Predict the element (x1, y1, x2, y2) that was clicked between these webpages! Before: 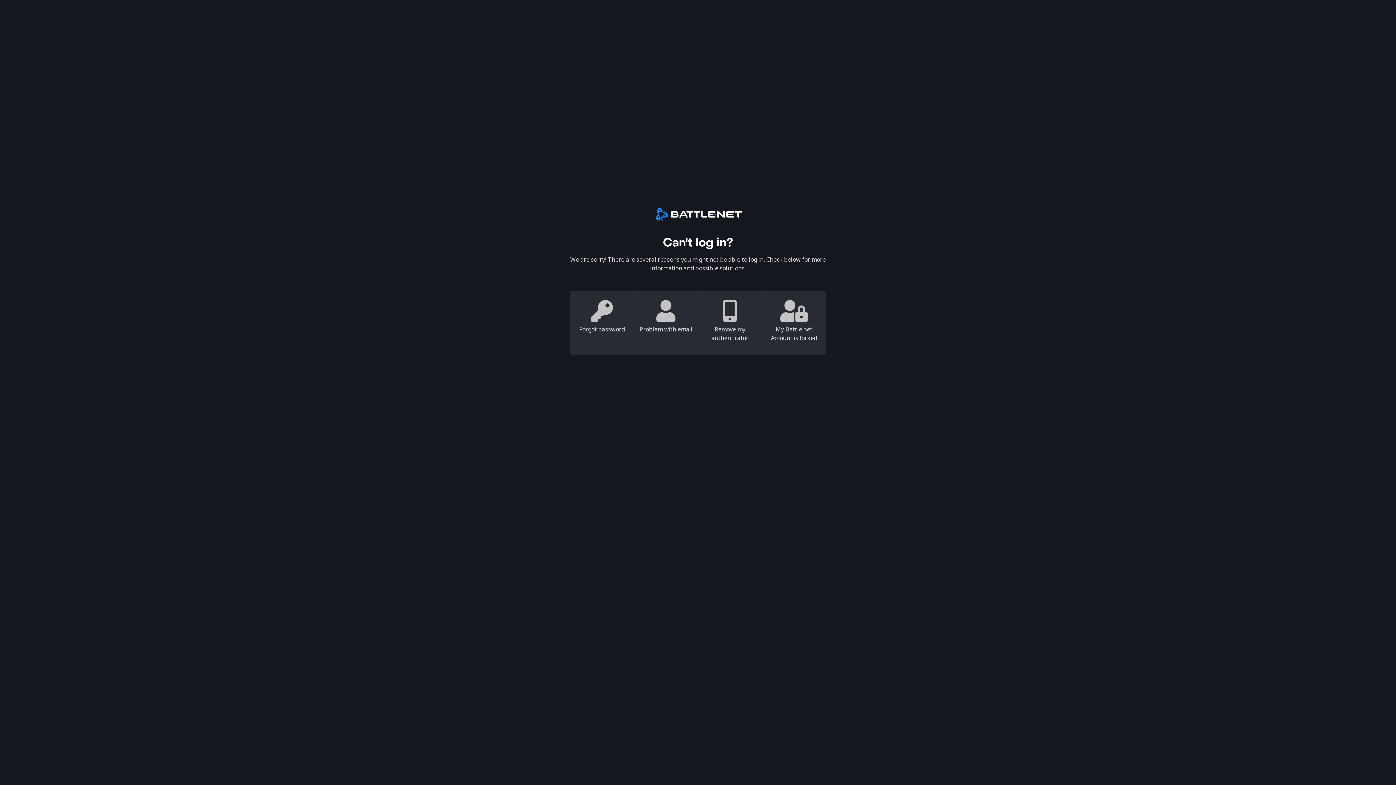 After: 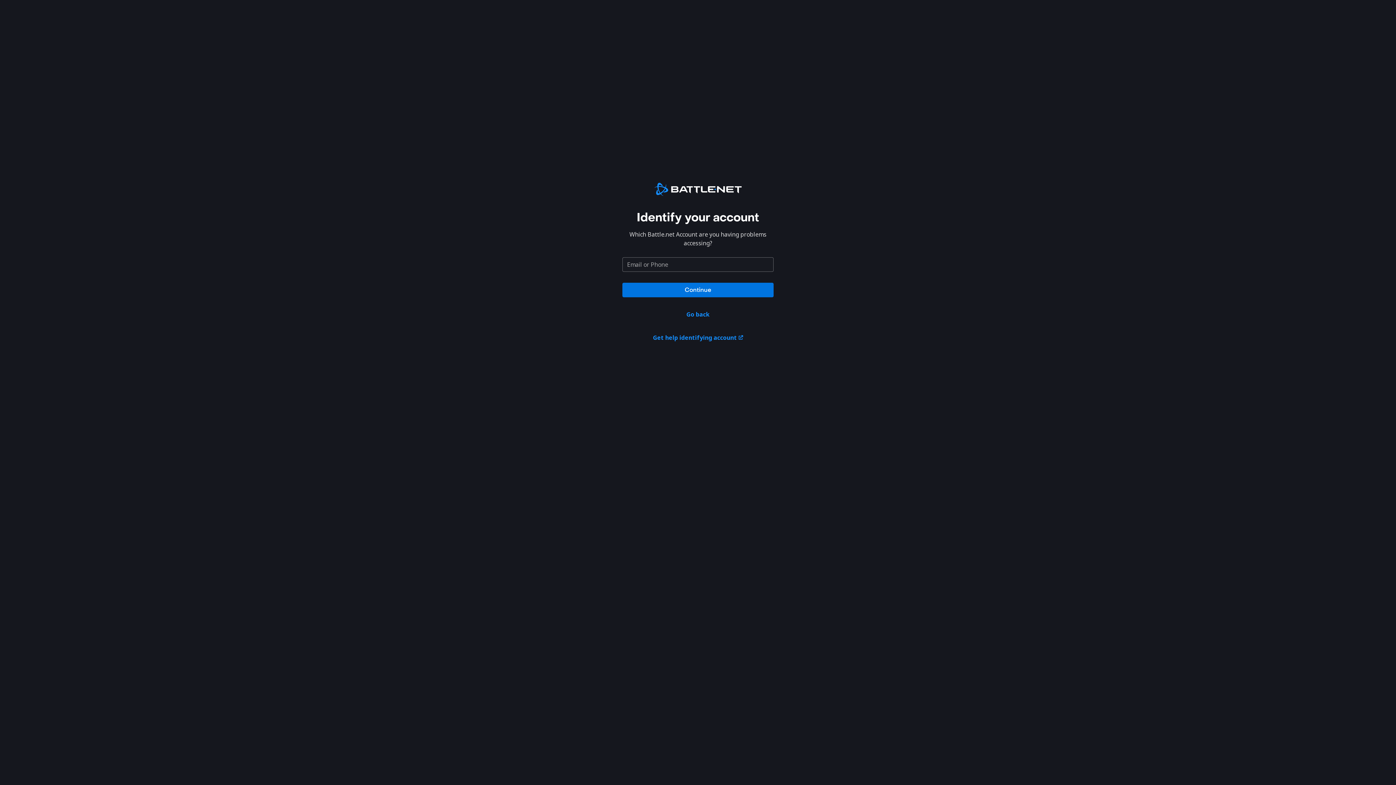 Action: bbox: (698, 291, 762, 355) label: Remove my authenticator